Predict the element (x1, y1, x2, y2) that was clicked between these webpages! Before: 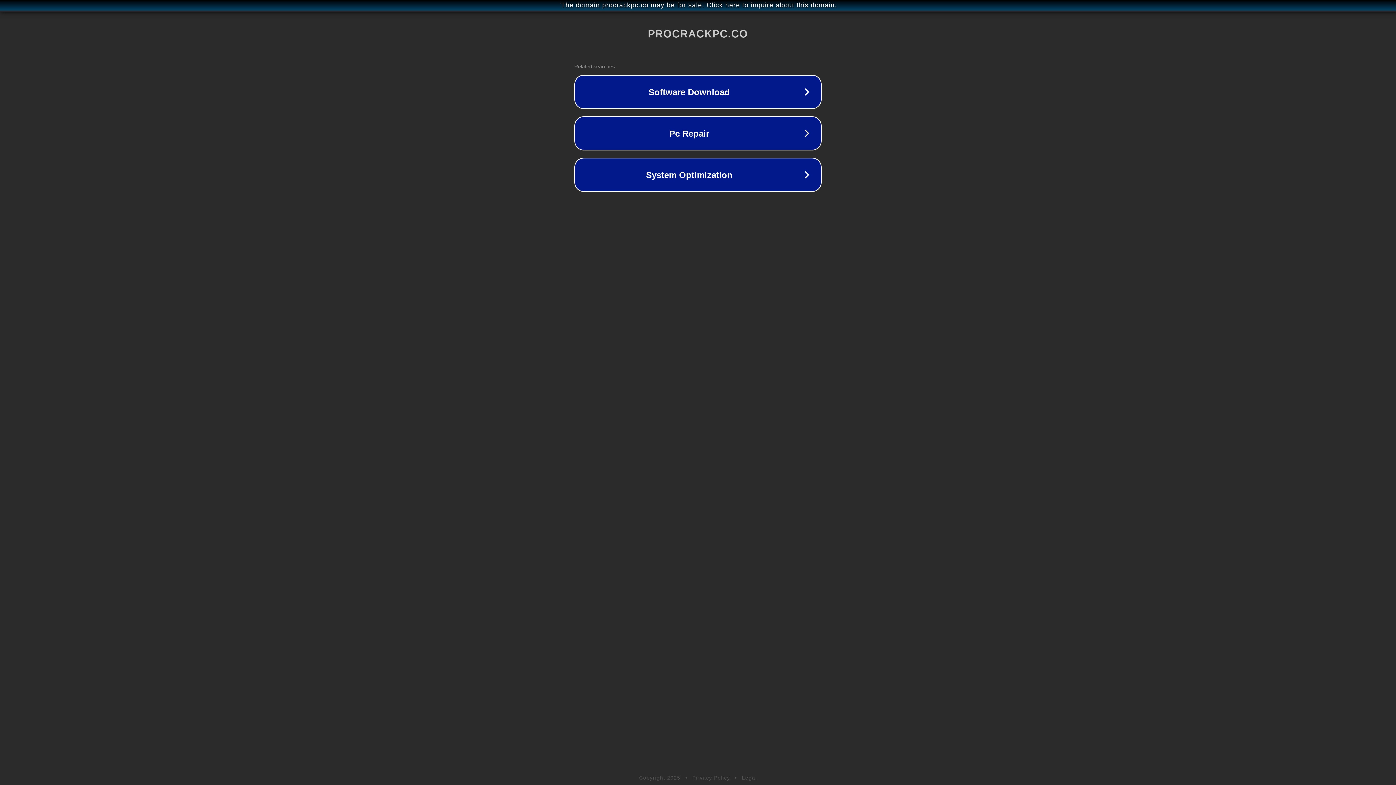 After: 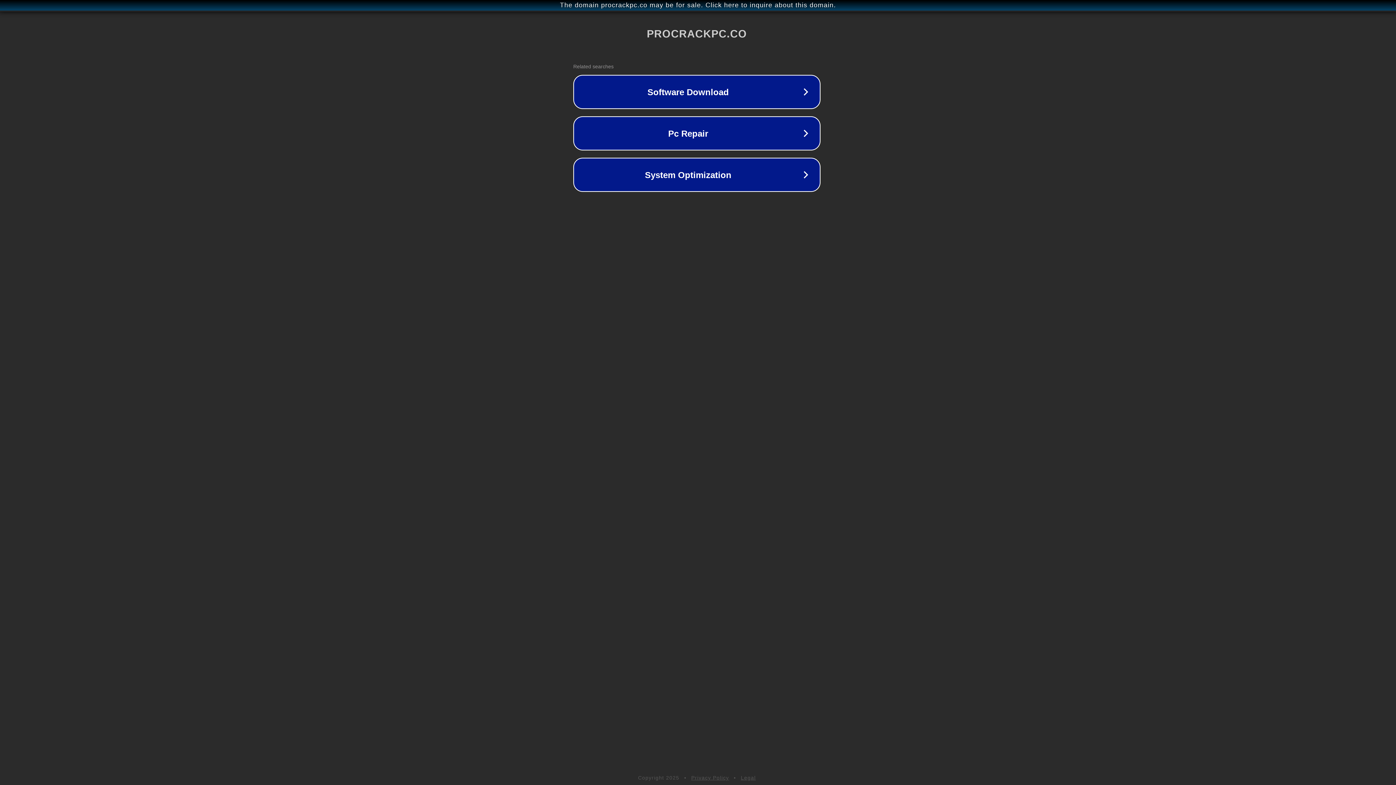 Action: bbox: (1, 1, 1397, 9) label: The domain procrackpc.co may be for sale. Click here to inquire about this domain.